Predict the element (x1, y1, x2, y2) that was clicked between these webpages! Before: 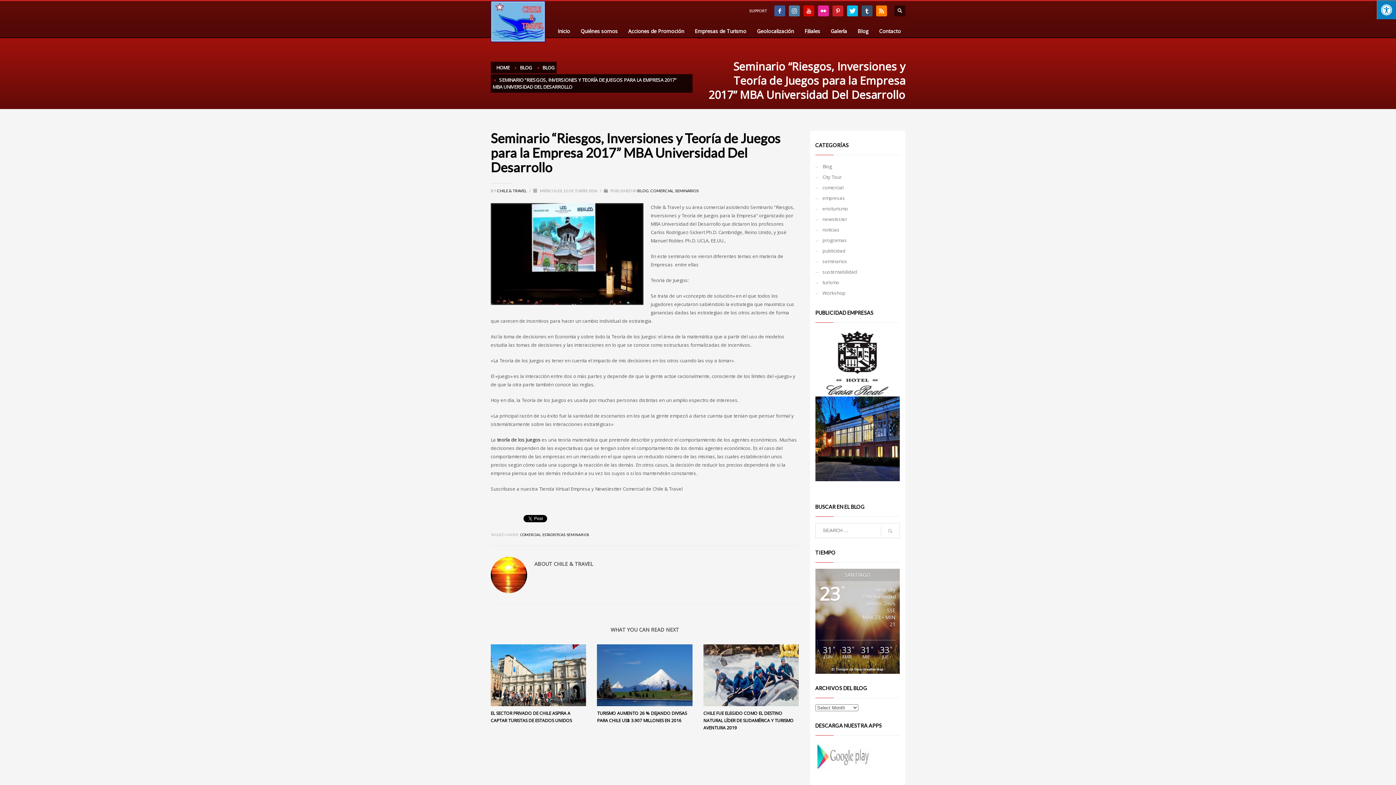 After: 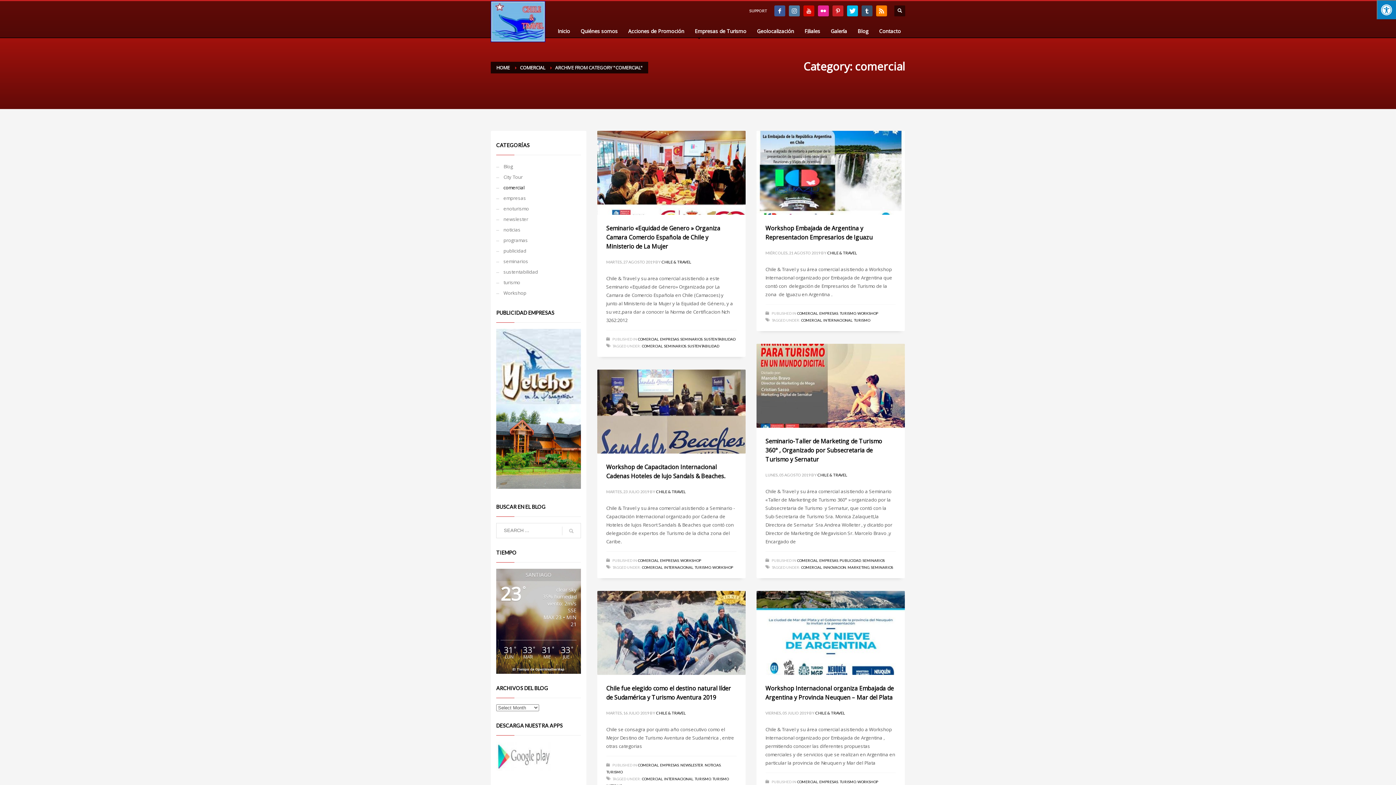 Action: bbox: (650, 188, 673, 193) label: COMERCIAL